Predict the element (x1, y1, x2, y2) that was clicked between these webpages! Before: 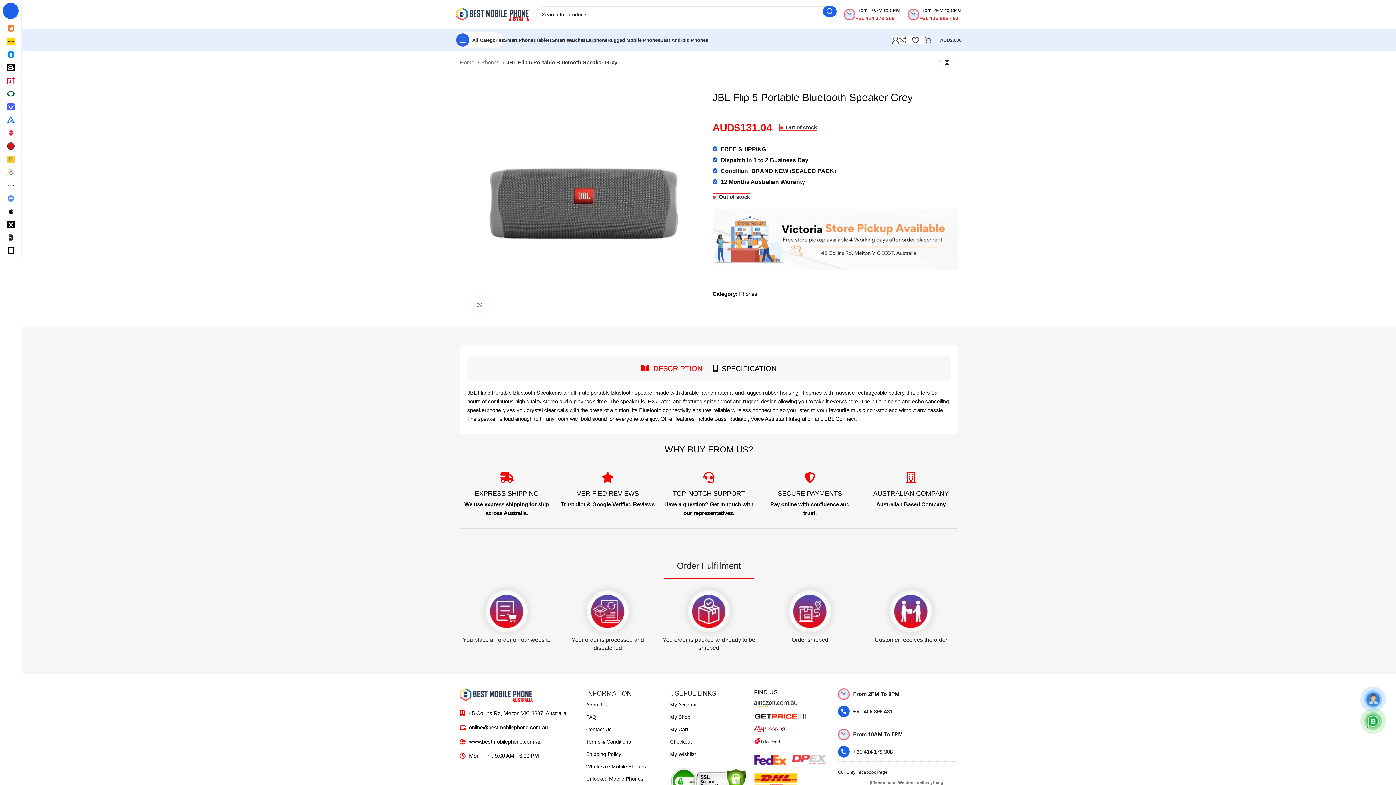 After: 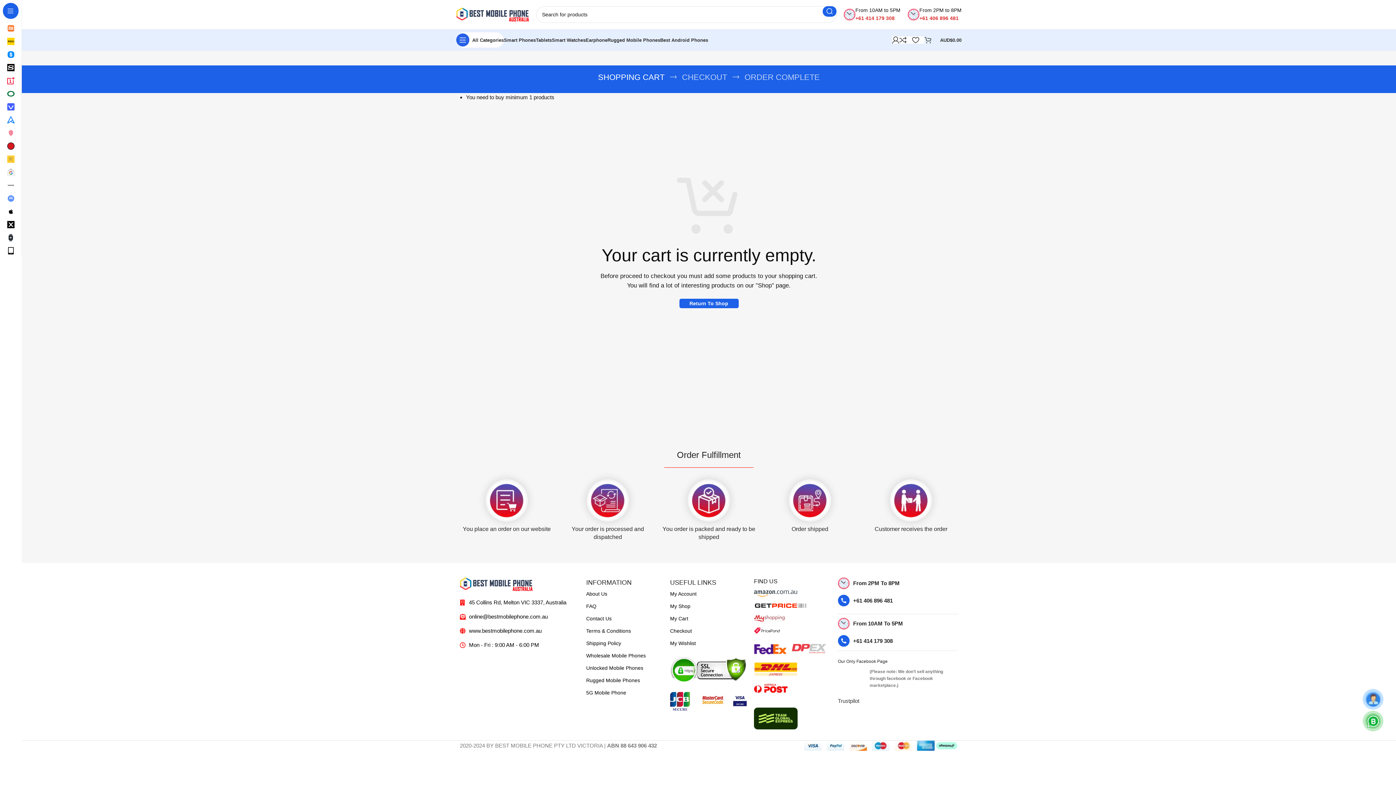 Action: bbox: (670, 736, 746, 748) label: Checkout